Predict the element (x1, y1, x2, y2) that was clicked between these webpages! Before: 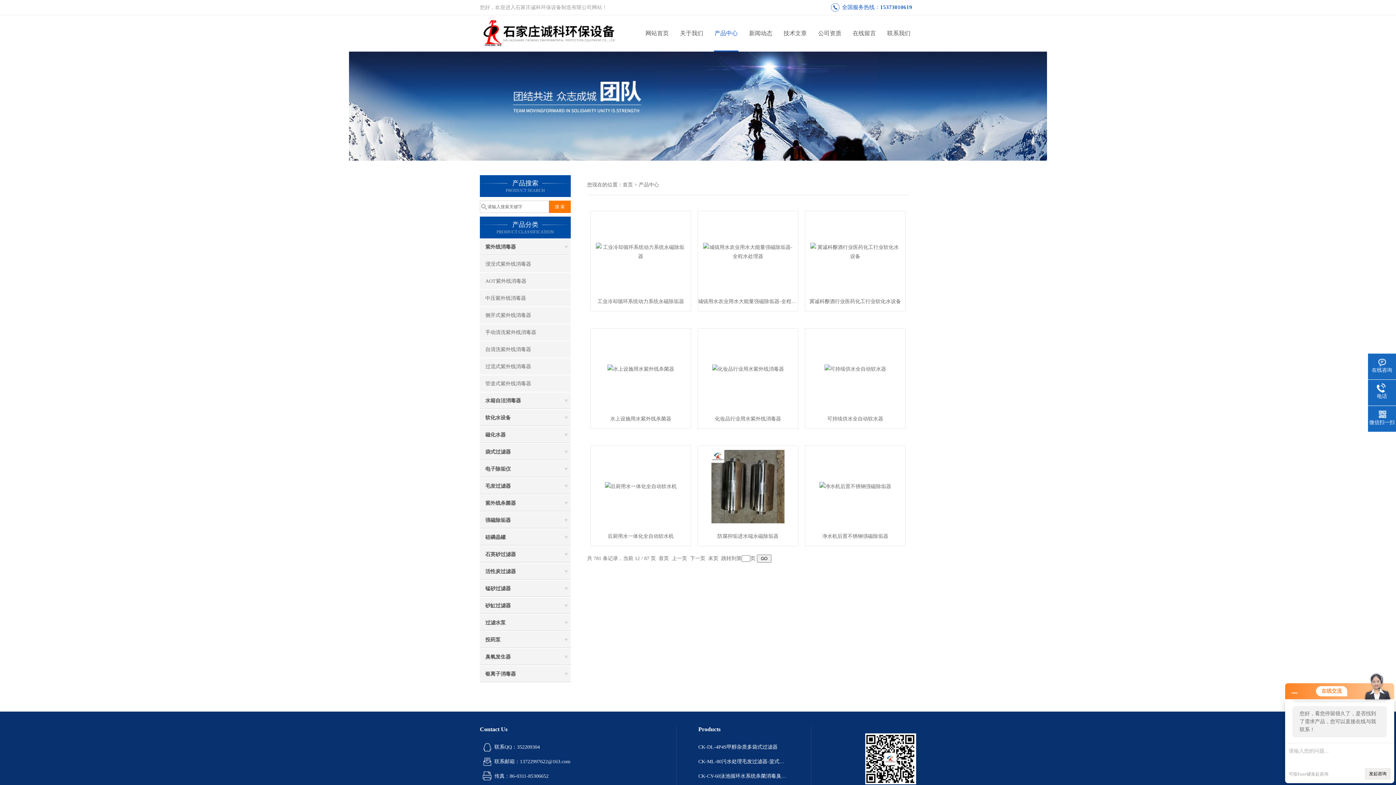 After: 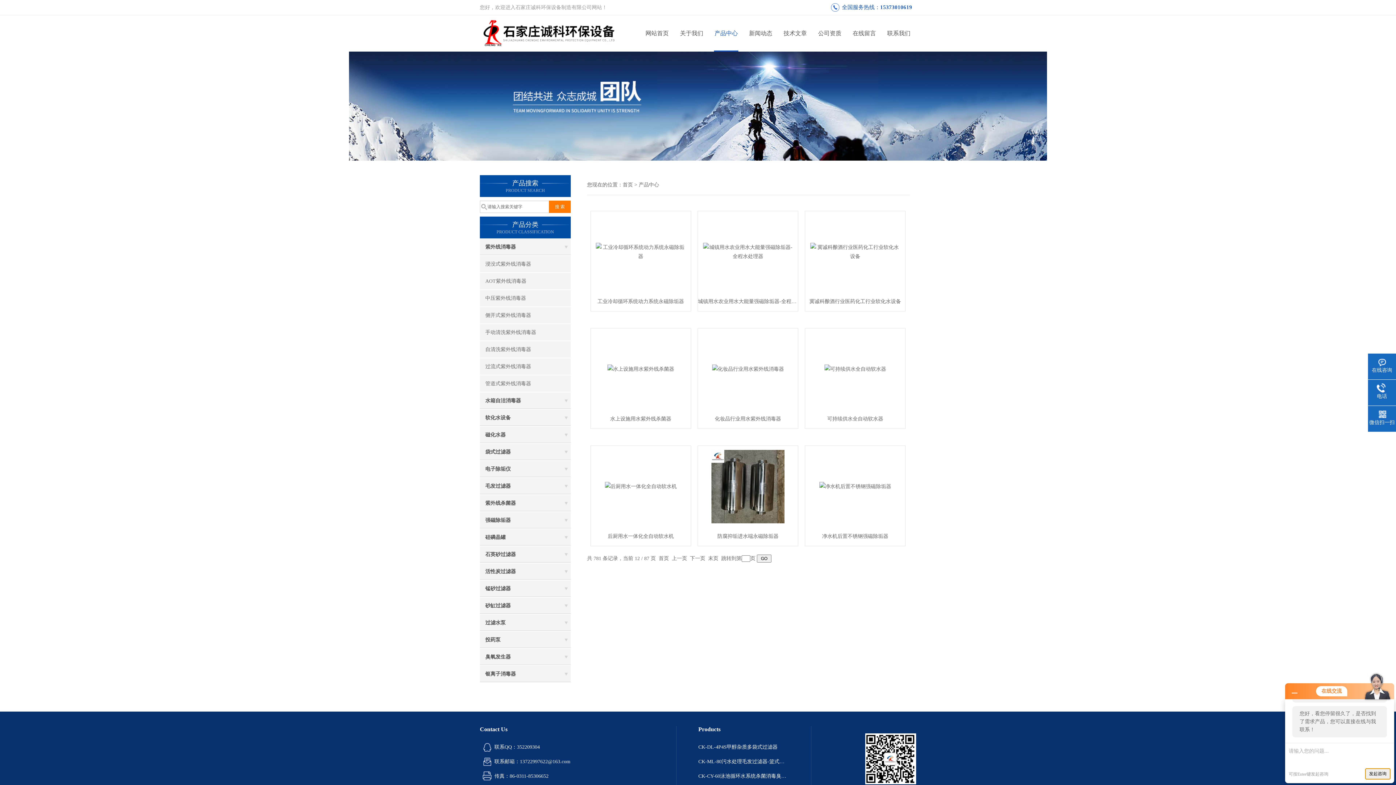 Action: label: 发起咨询 bbox: (1365, 768, 1390, 780)